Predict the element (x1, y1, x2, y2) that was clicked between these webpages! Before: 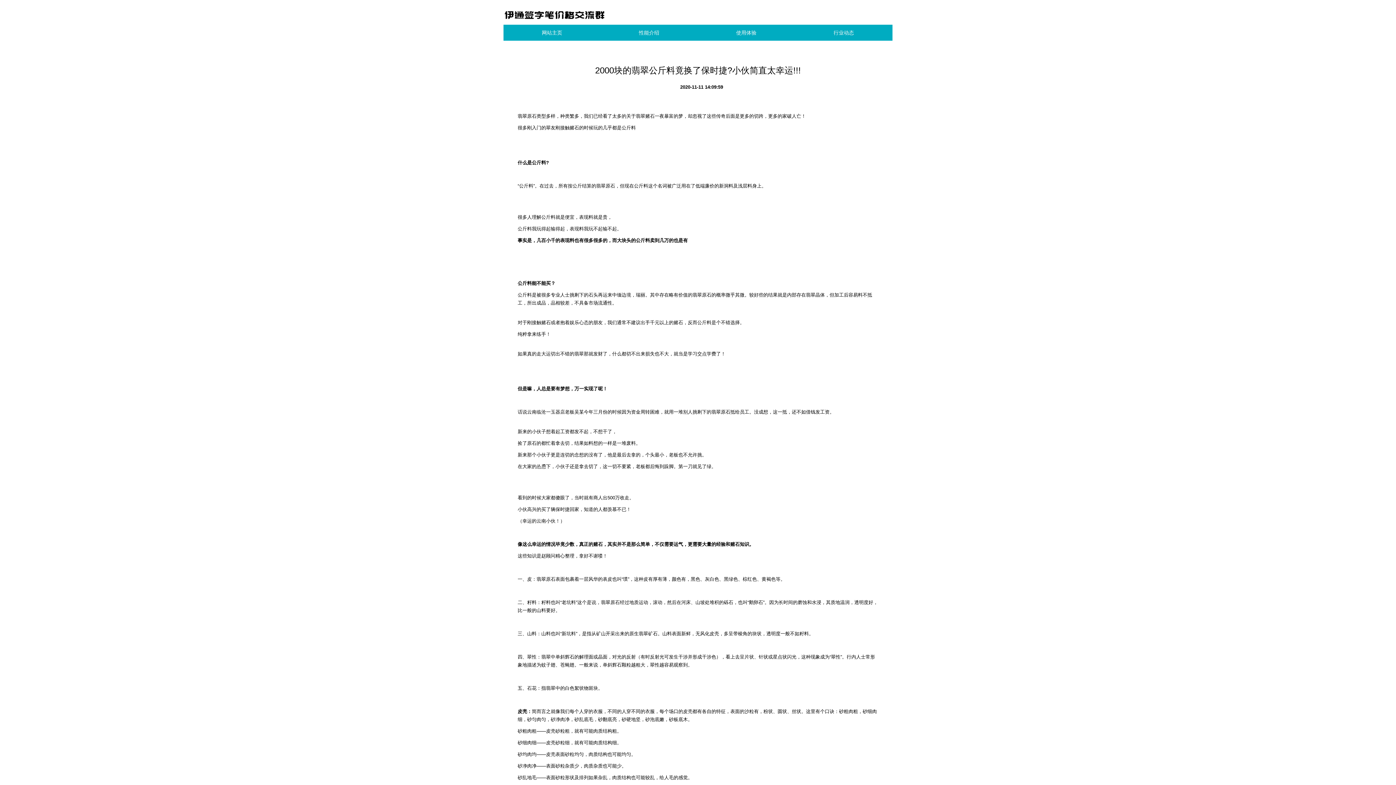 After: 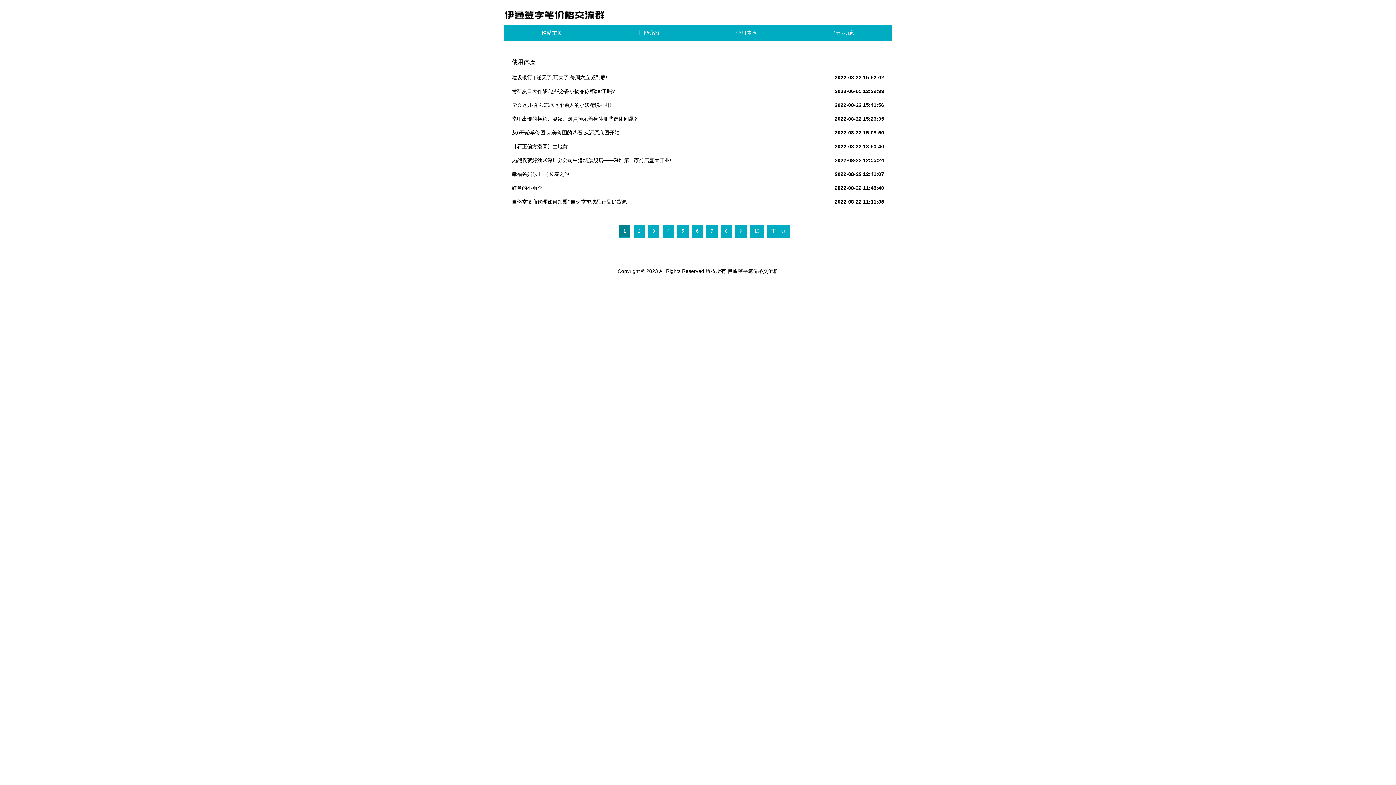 Action: label: 使用体验 bbox: (697, 24, 795, 40)